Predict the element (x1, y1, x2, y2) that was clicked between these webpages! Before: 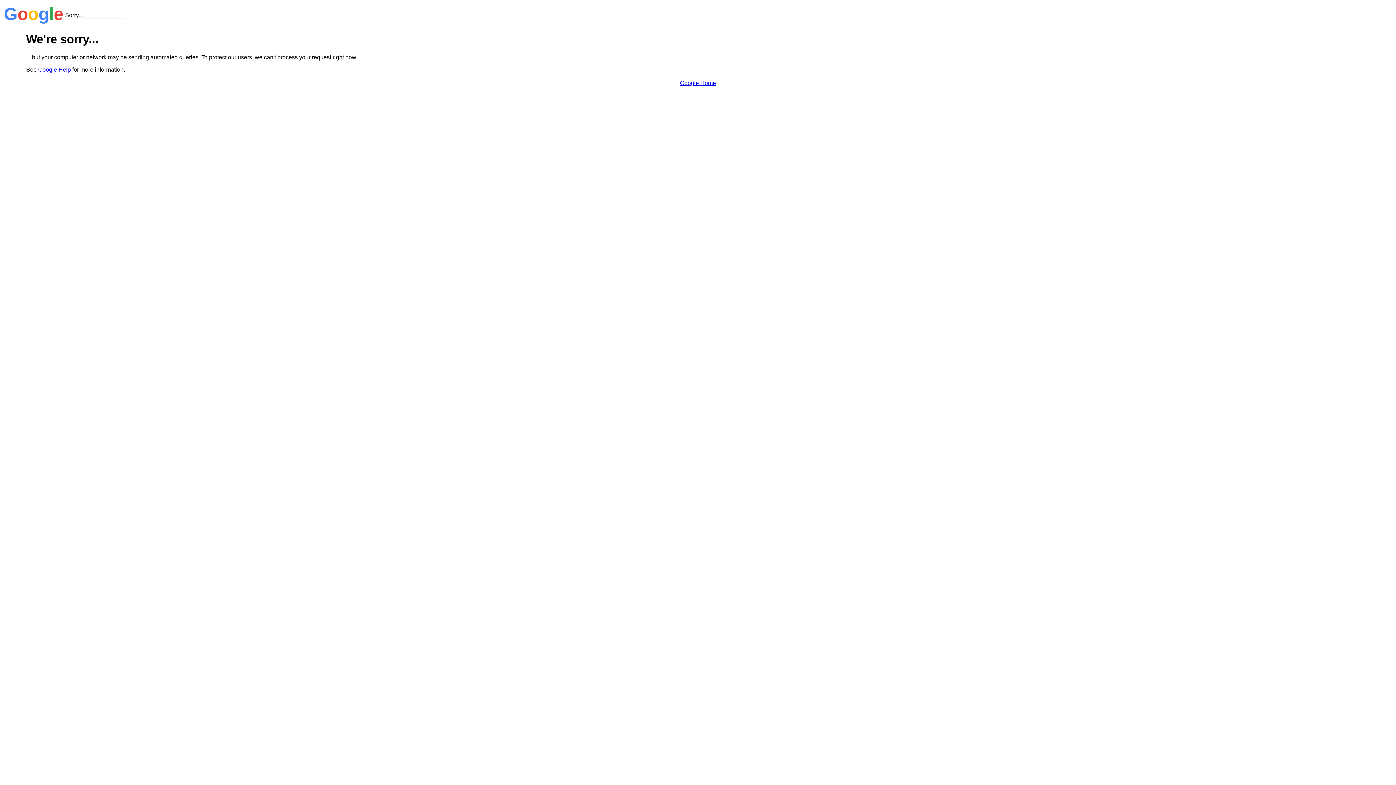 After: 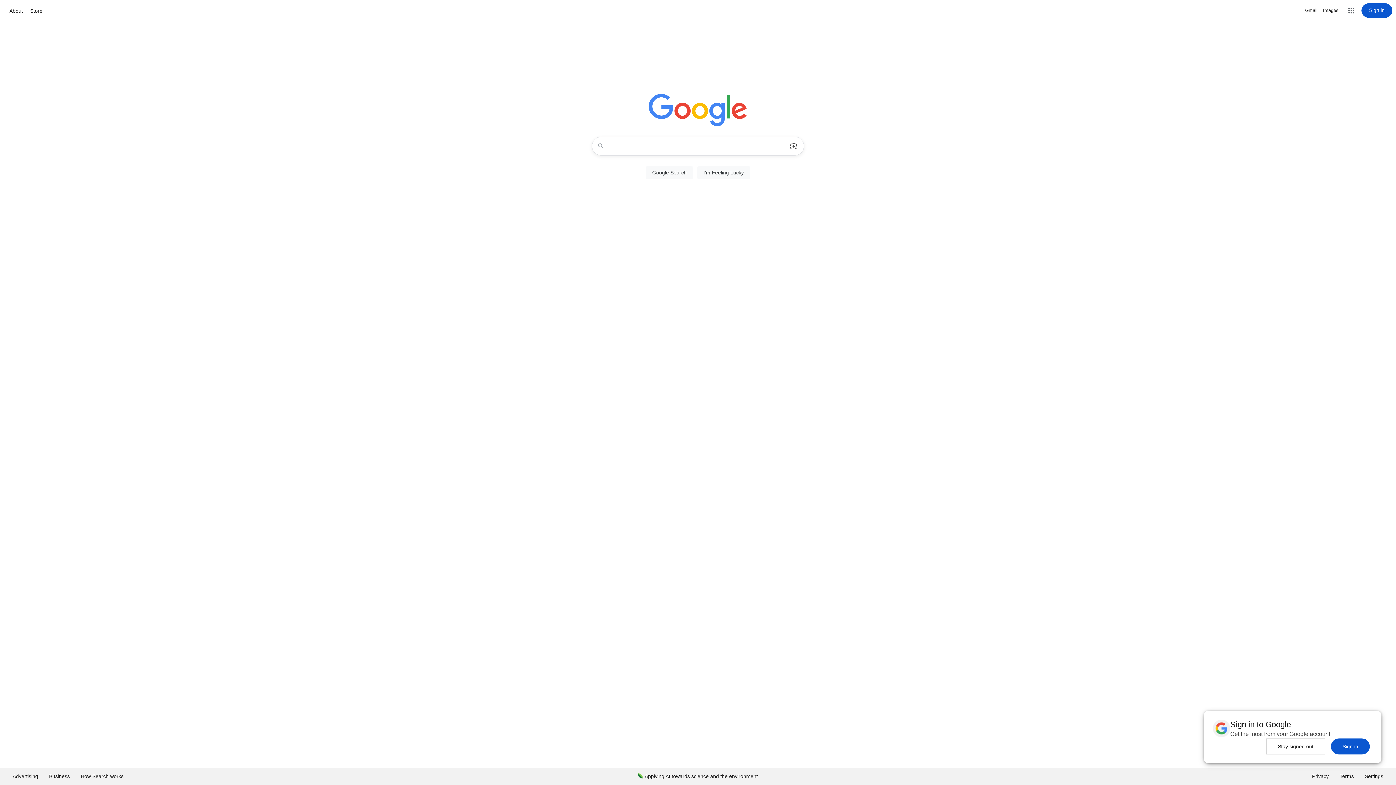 Action: bbox: (680, 79, 716, 86) label: Google Home